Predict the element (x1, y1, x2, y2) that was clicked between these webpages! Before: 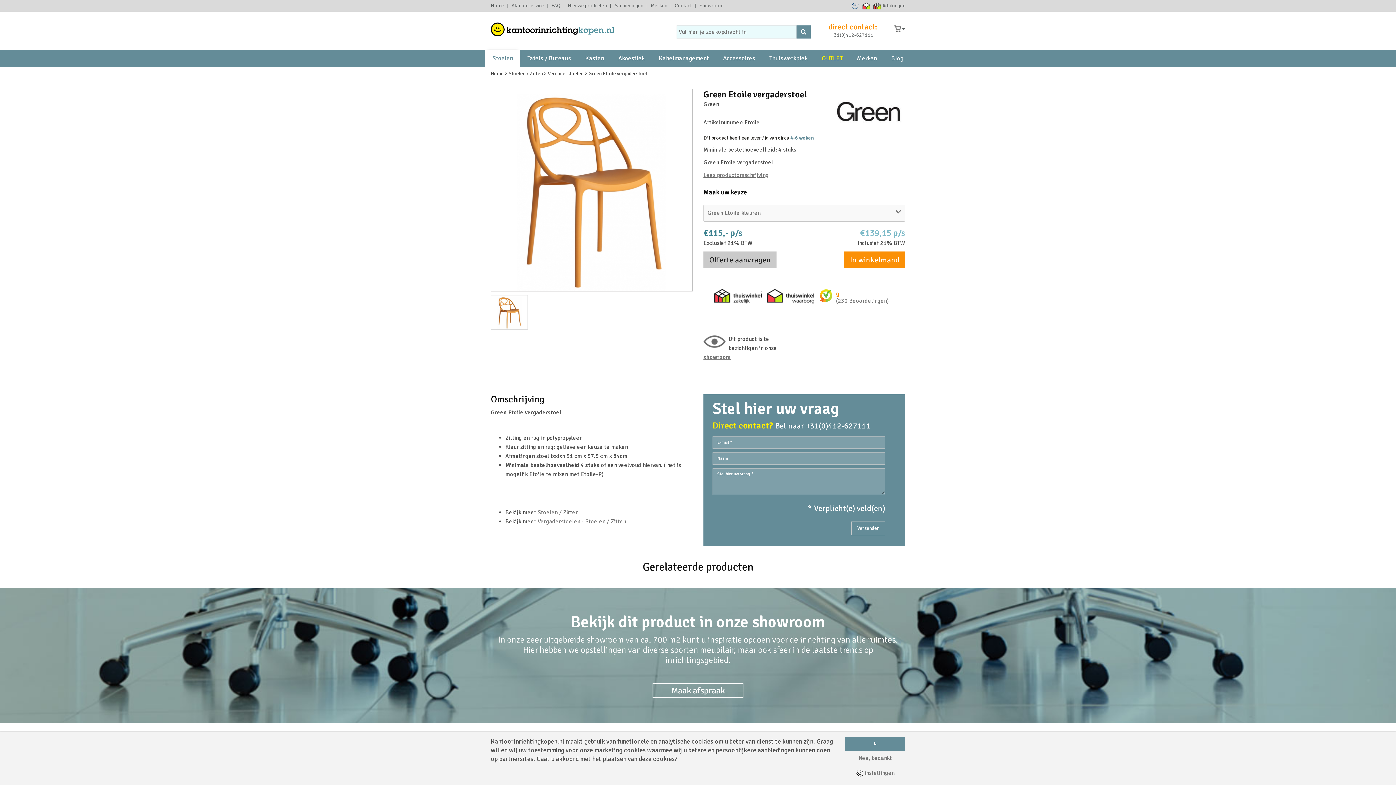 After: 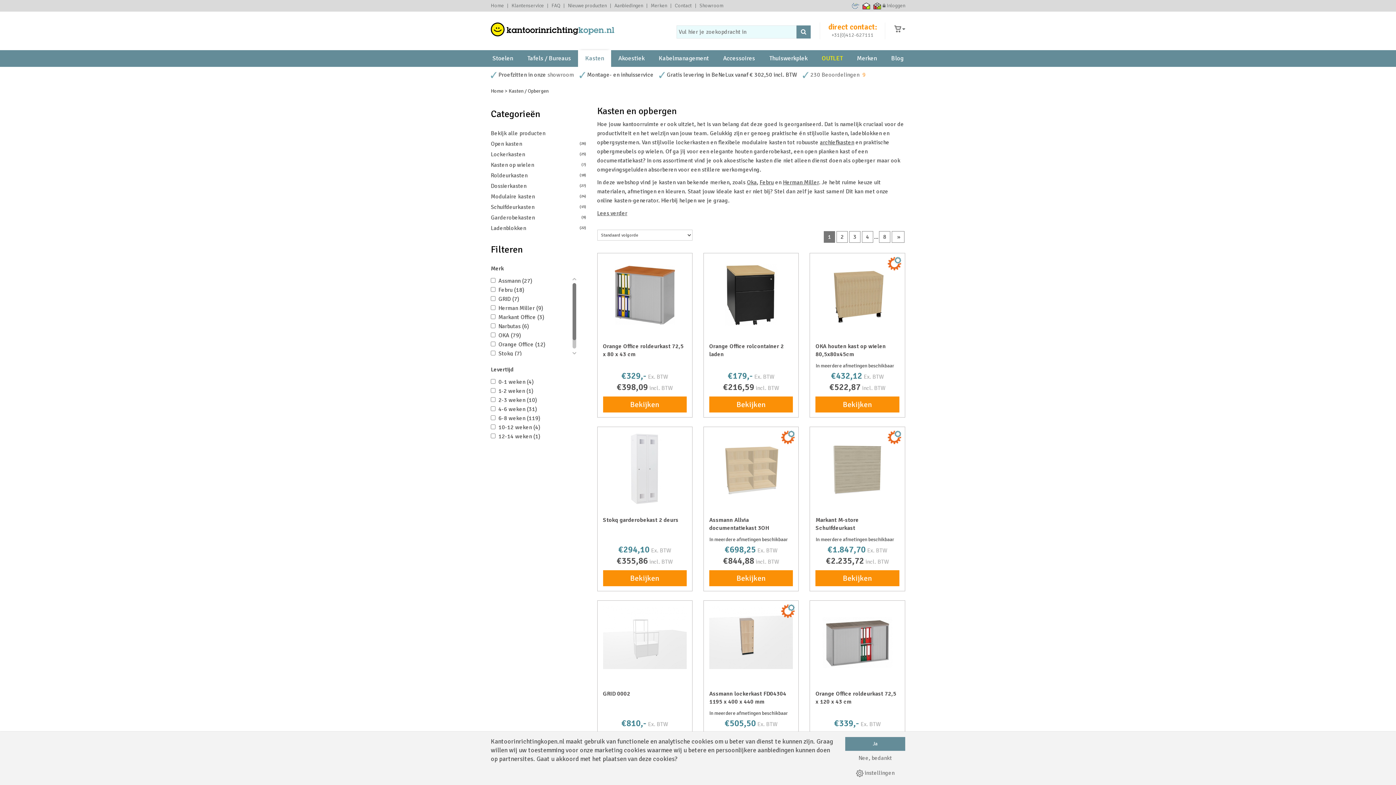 Action: label: Kasten bbox: (578, 50, 611, 66)